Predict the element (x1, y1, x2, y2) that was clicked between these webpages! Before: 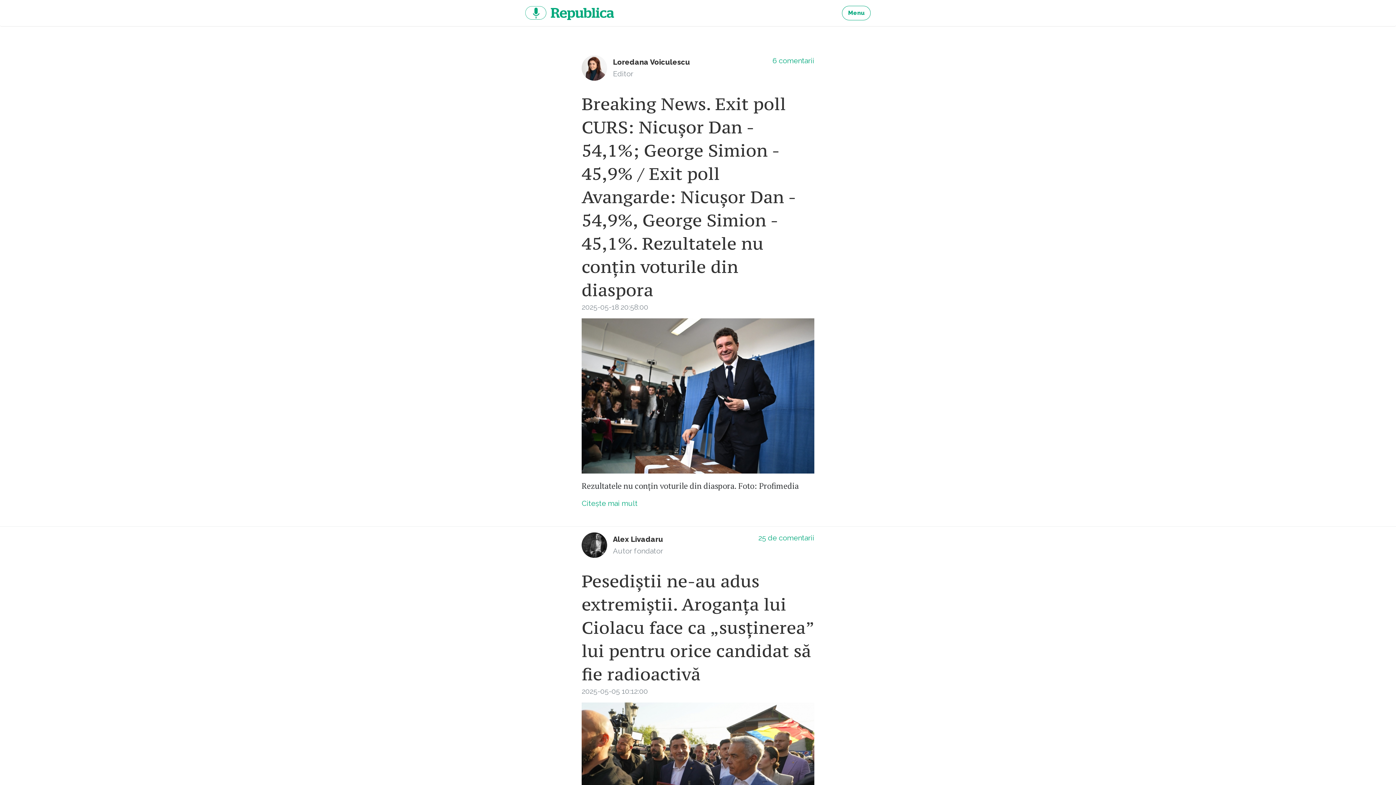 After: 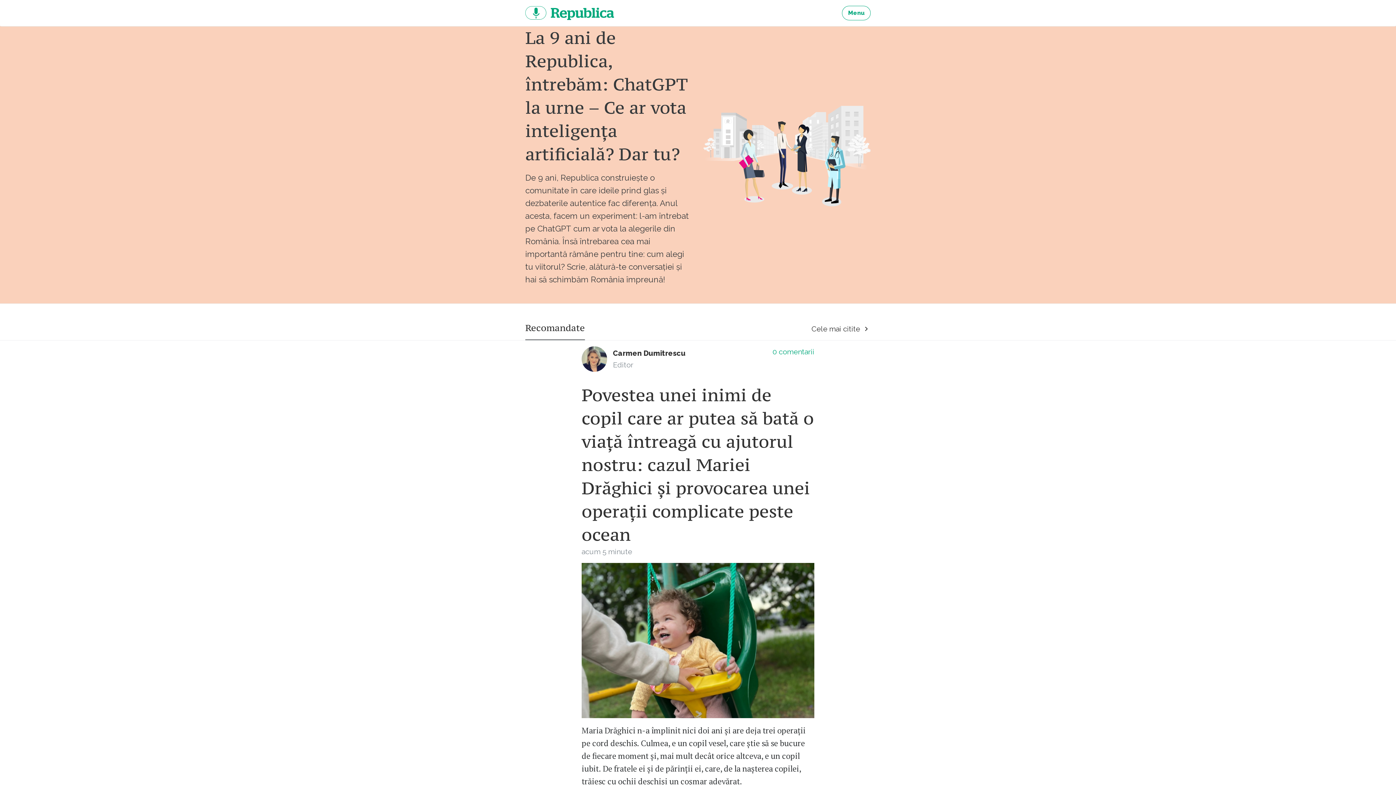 Action: bbox: (525, 5, 614, 20) label: republica.ro